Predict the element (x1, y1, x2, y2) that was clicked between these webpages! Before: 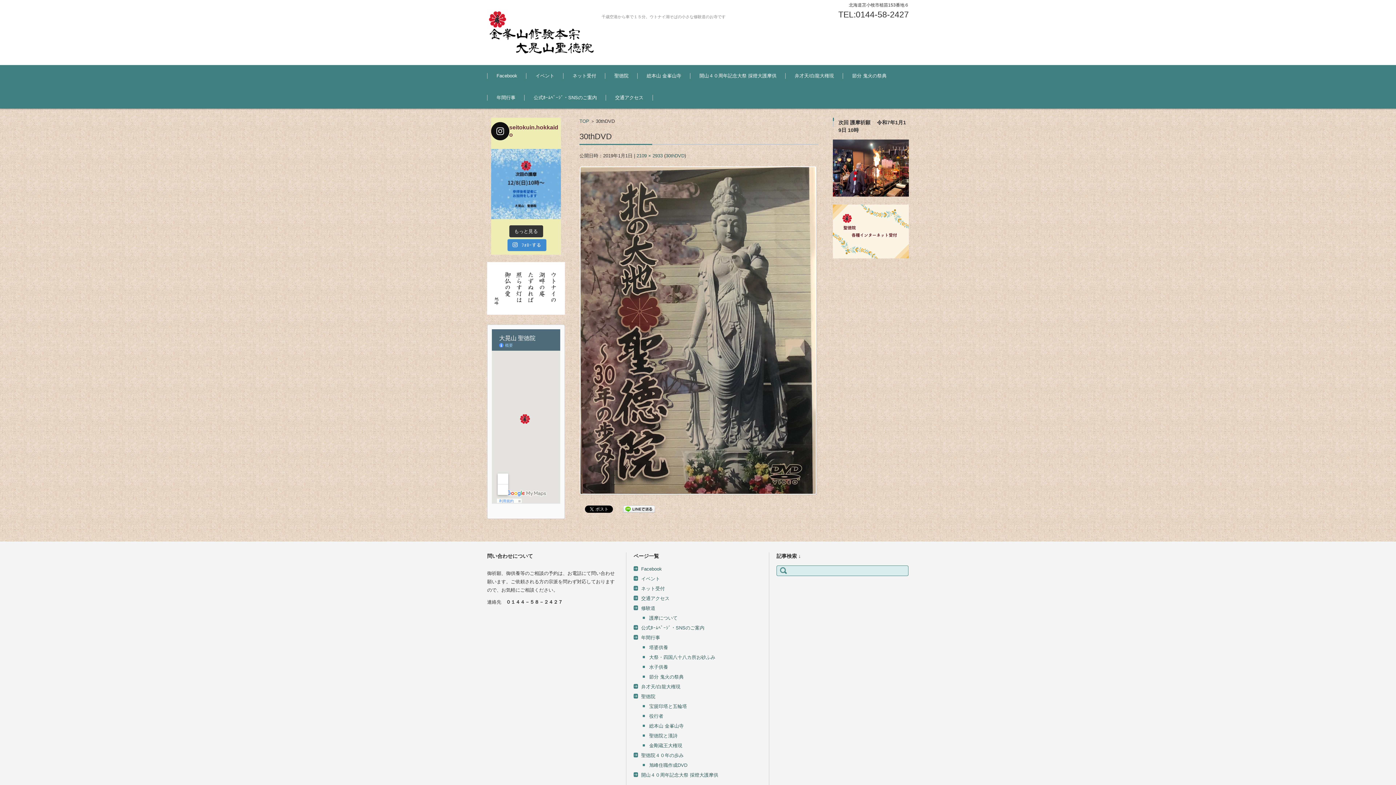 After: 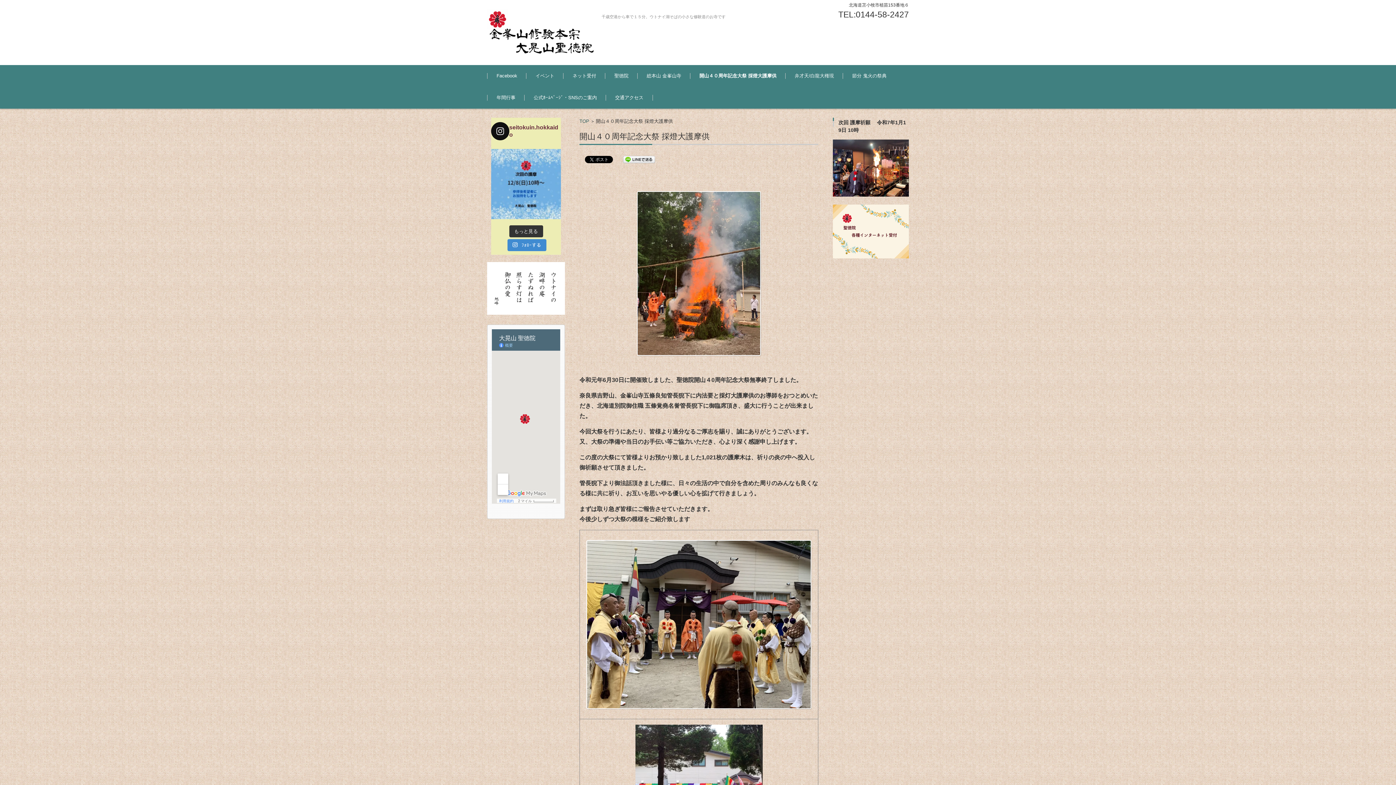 Action: label: 開山４０周年記念大祭 採燈大護摩供 bbox: (690, 65, 785, 86)